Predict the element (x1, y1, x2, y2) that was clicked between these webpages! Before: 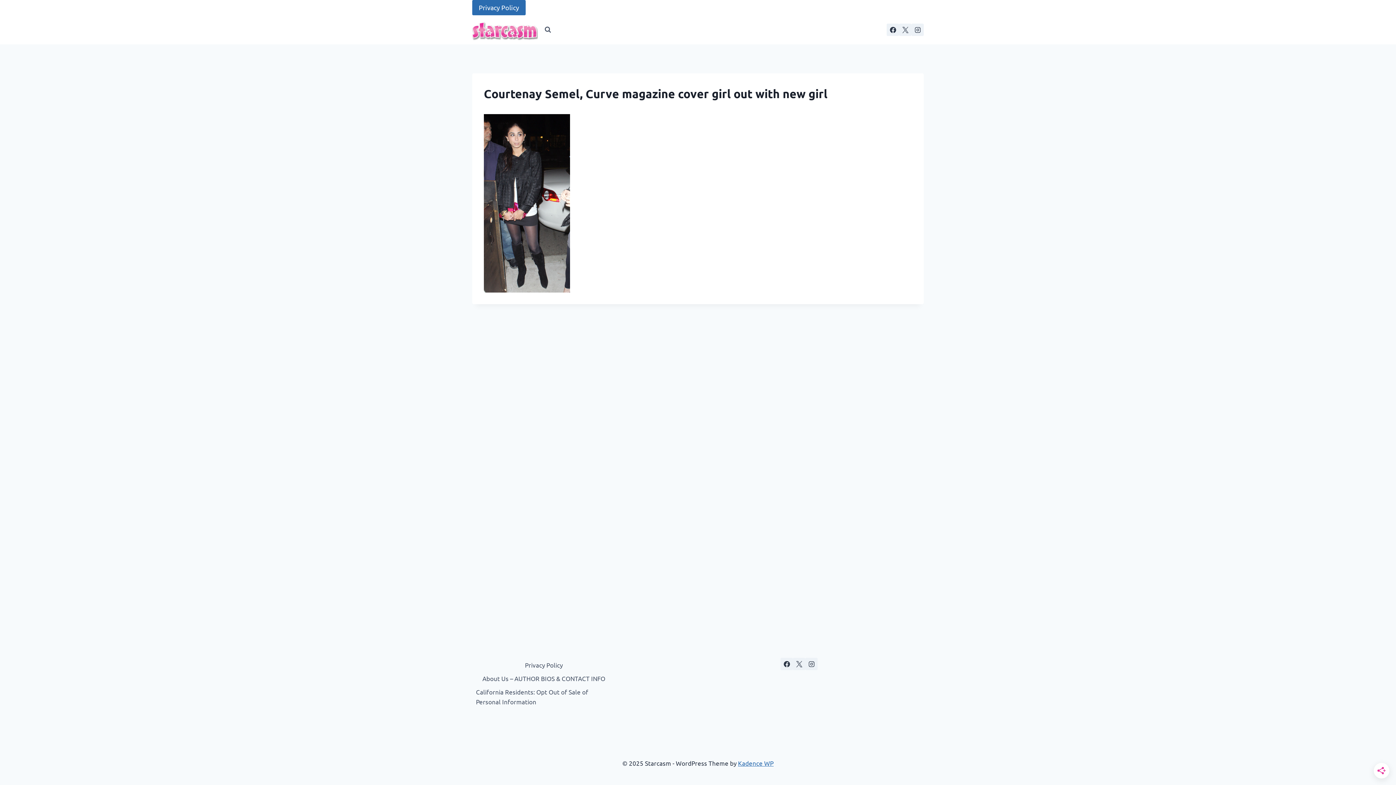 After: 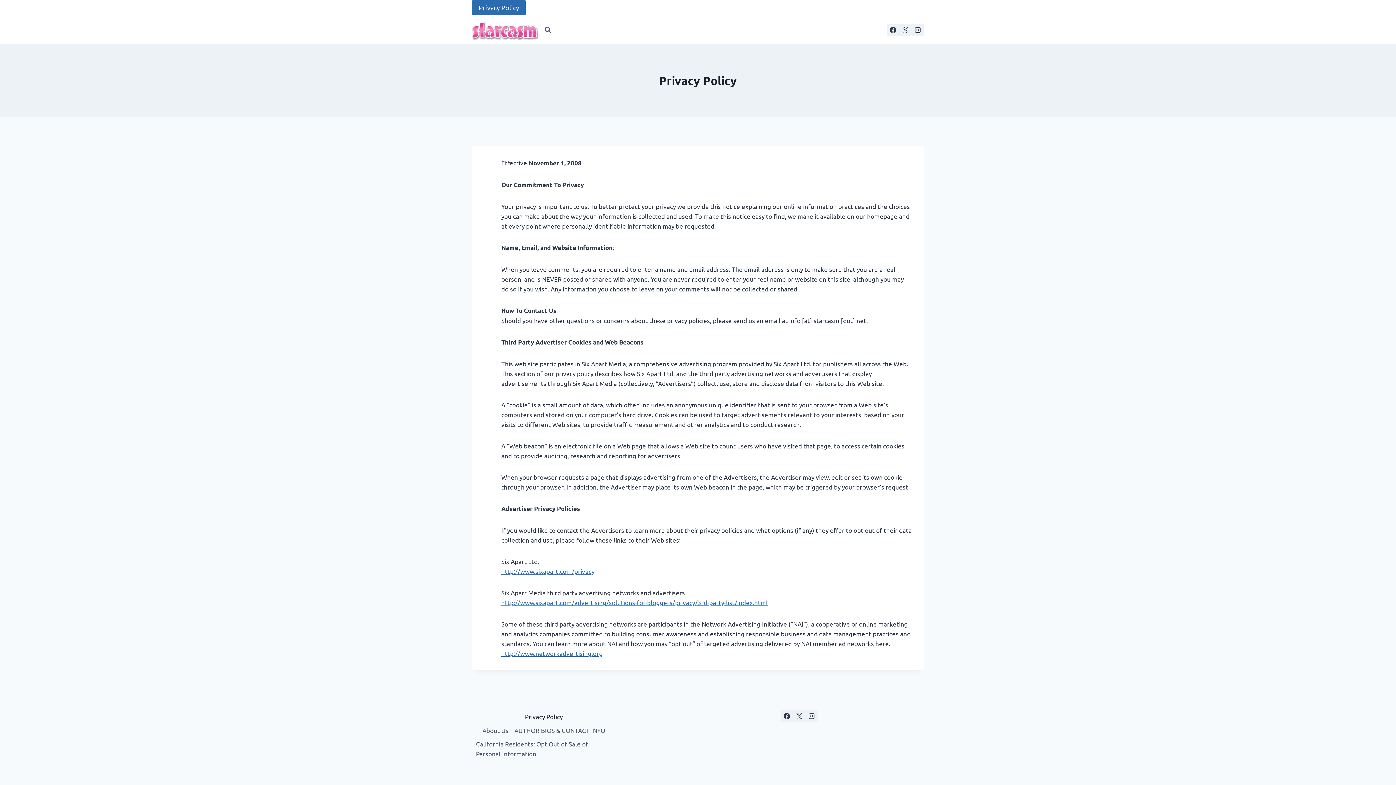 Action: bbox: (521, 658, 566, 671) label: Privacy Policy